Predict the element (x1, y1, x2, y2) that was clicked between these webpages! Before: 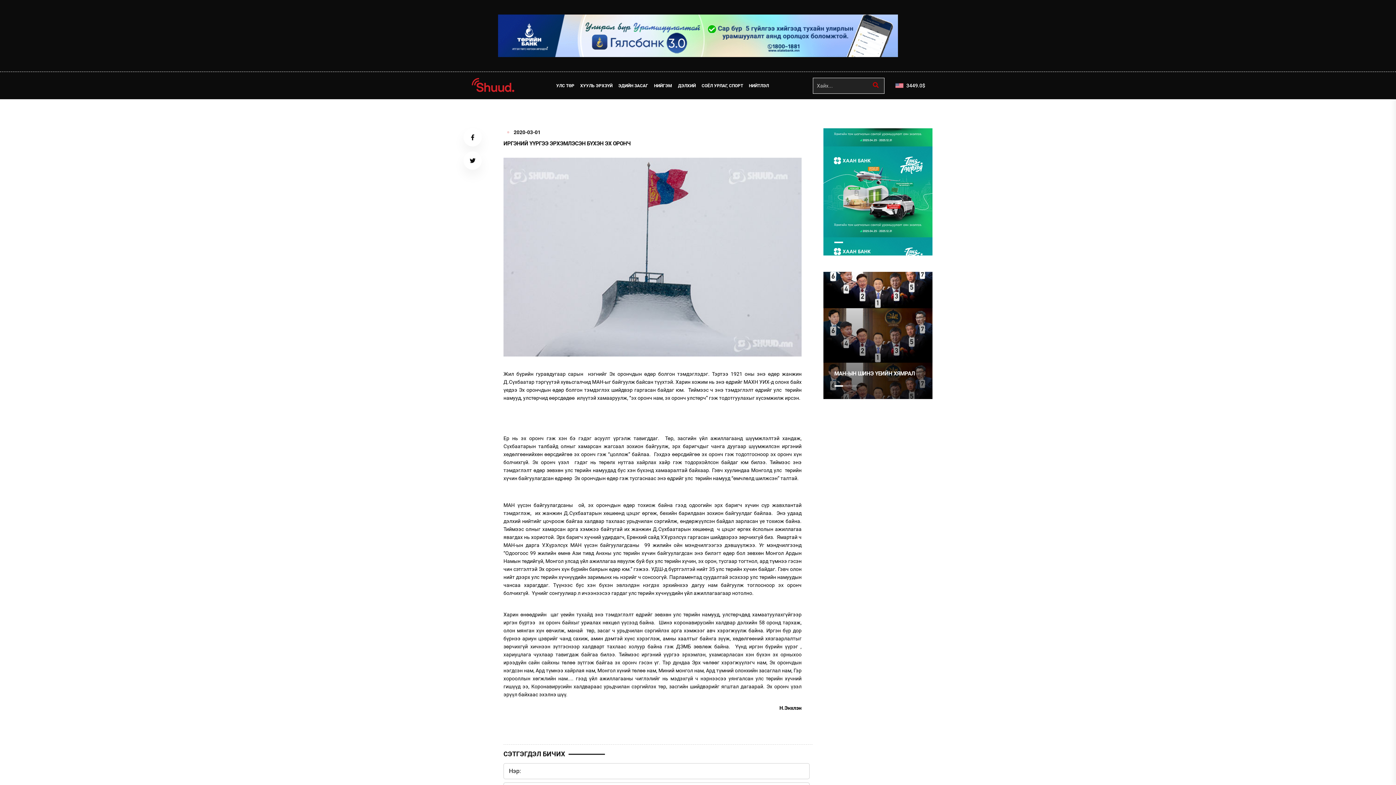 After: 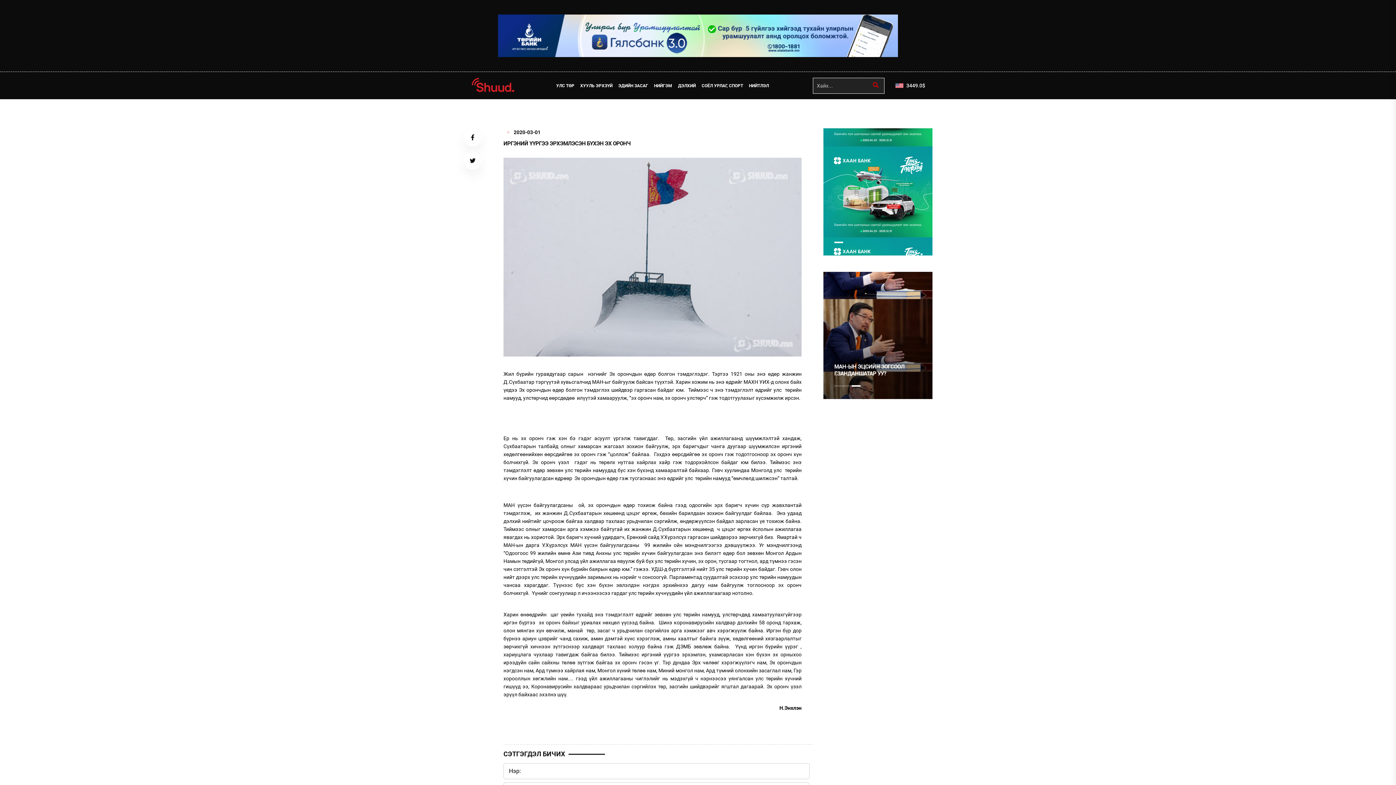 Action: label: 1 of 1 bbox: (834, 241, 843, 243)